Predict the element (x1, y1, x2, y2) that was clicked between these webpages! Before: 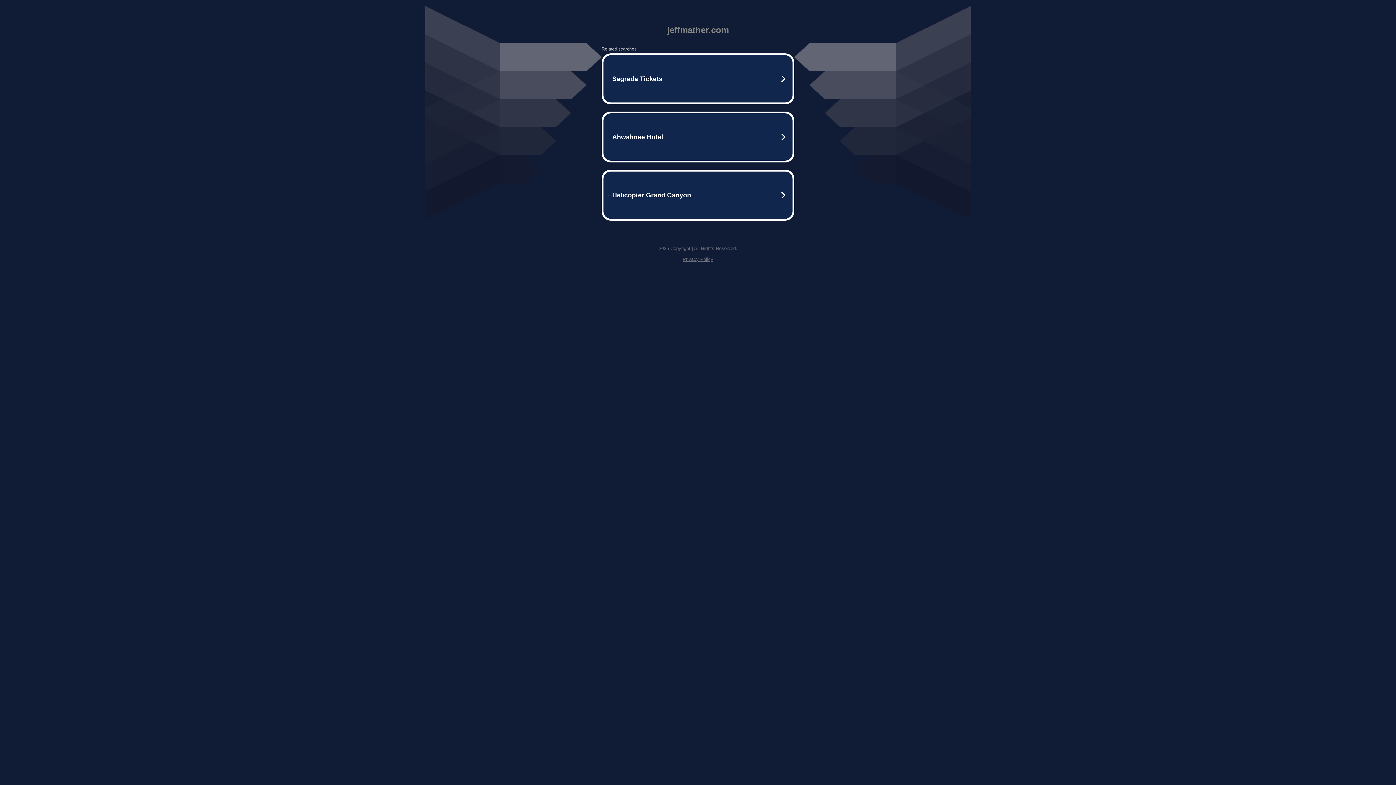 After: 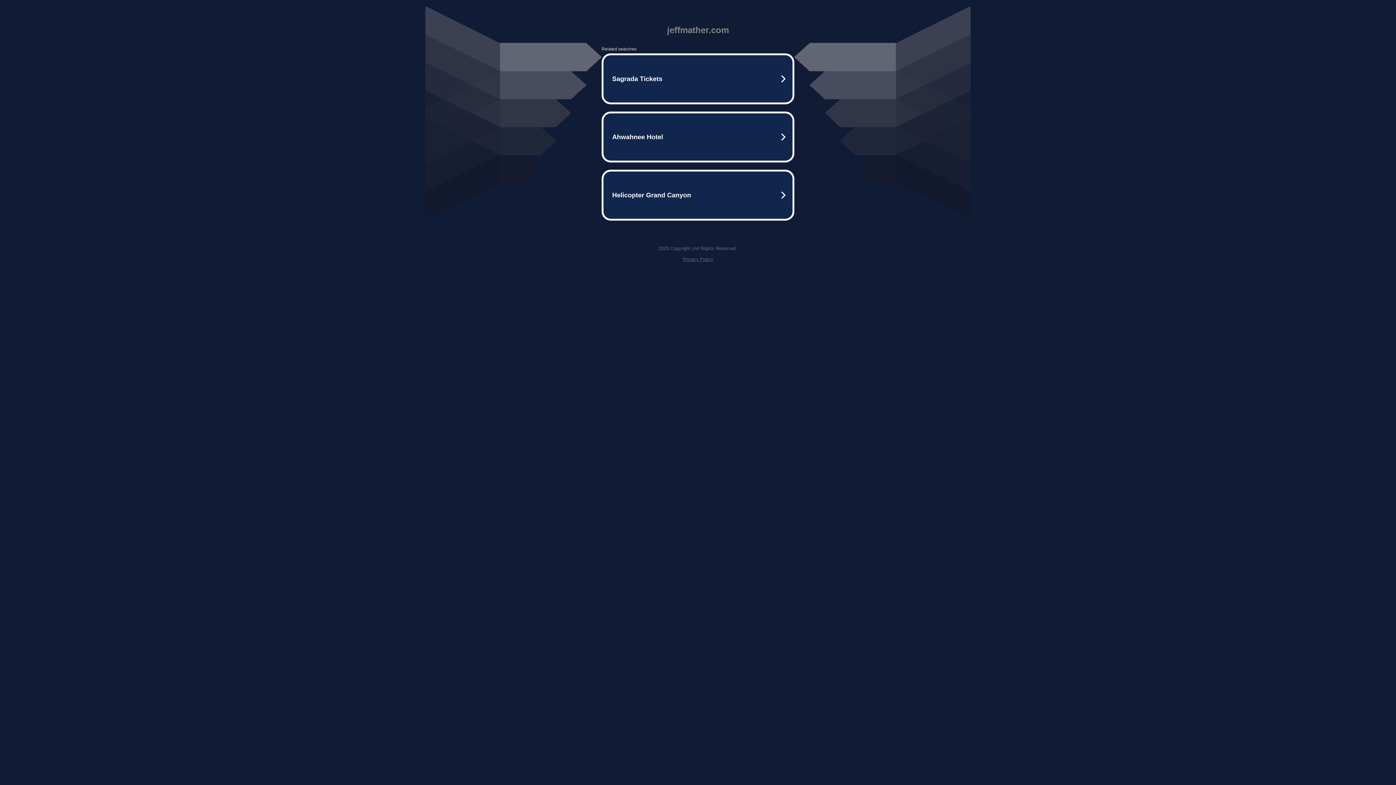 Action: label: Privacy Policy bbox: (682, 256, 713, 262)